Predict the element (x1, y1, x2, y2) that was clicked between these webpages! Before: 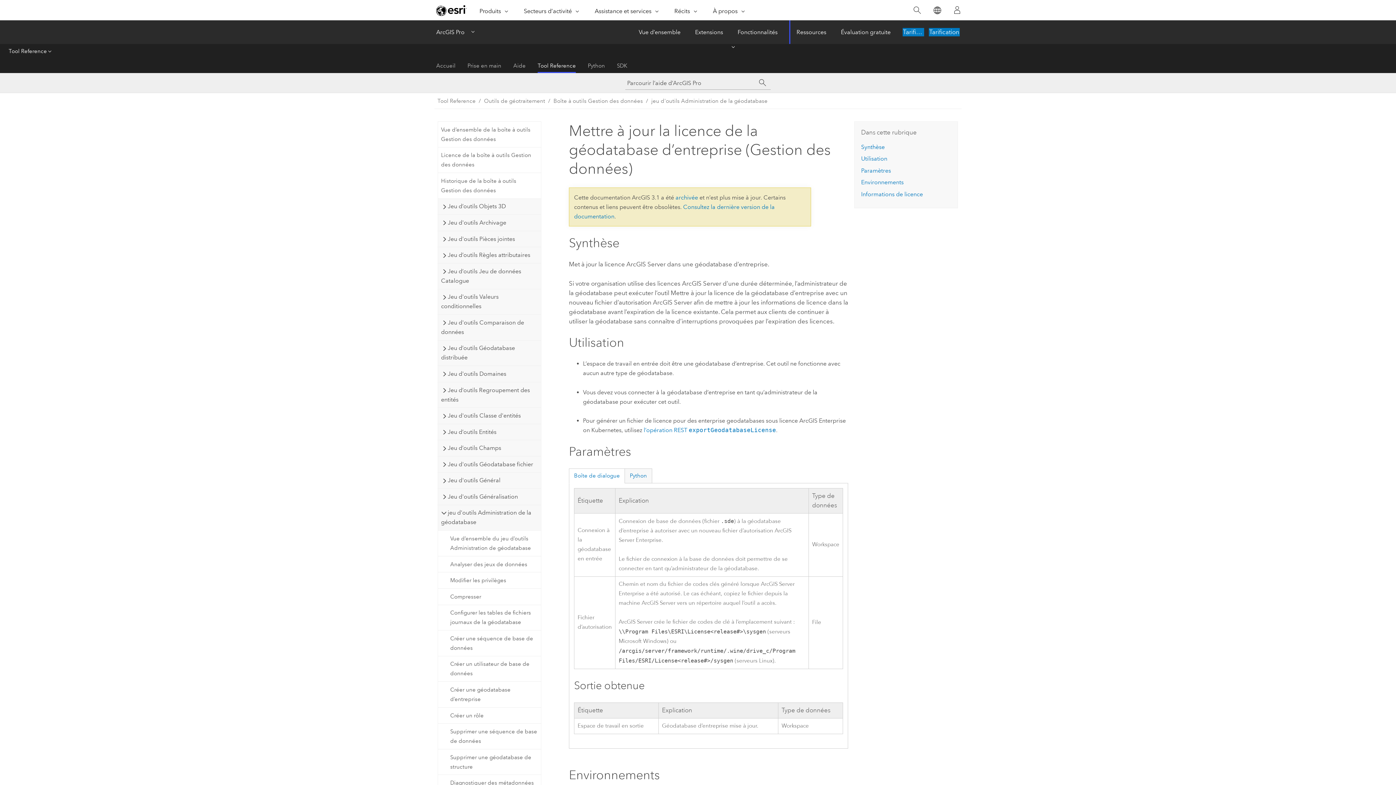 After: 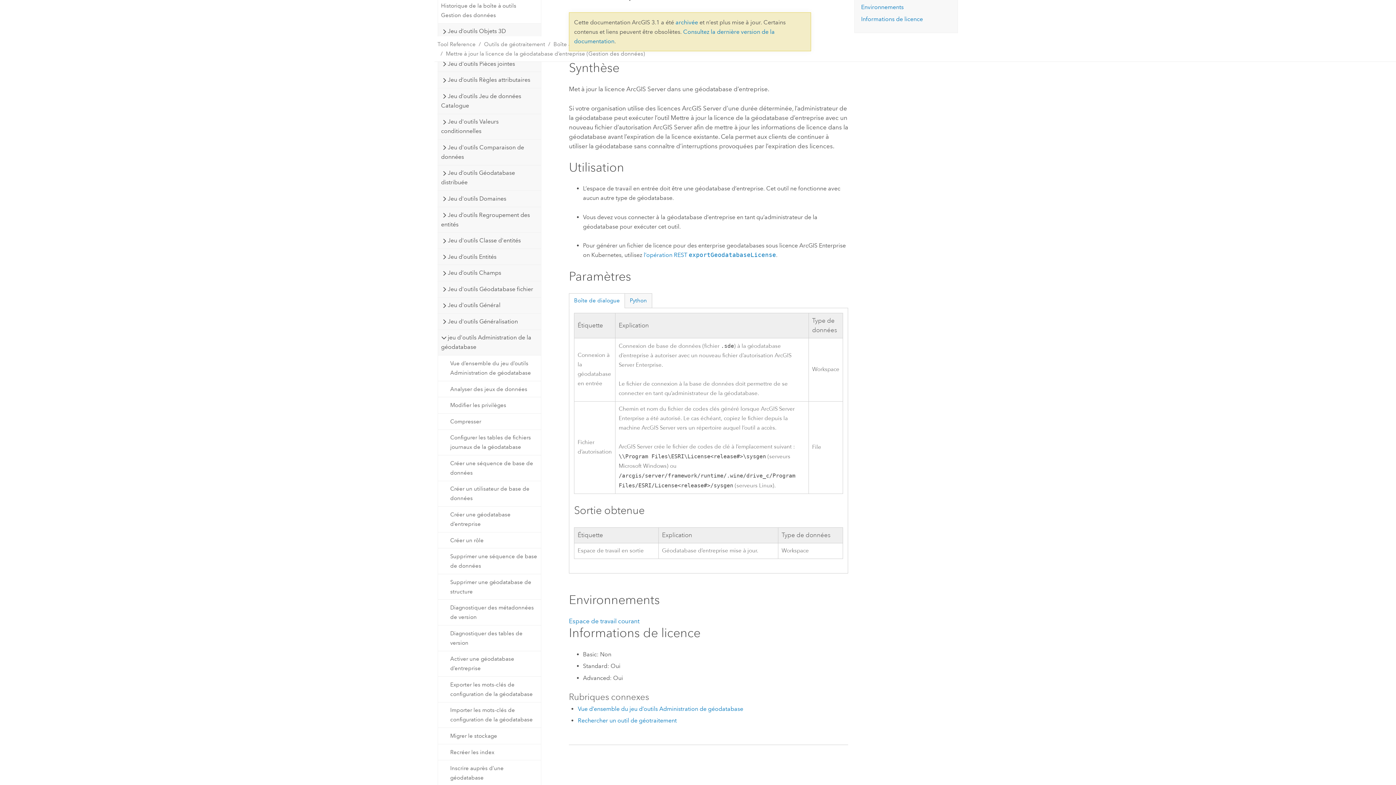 Action: label: Synthèse bbox: (861, 143, 885, 150)